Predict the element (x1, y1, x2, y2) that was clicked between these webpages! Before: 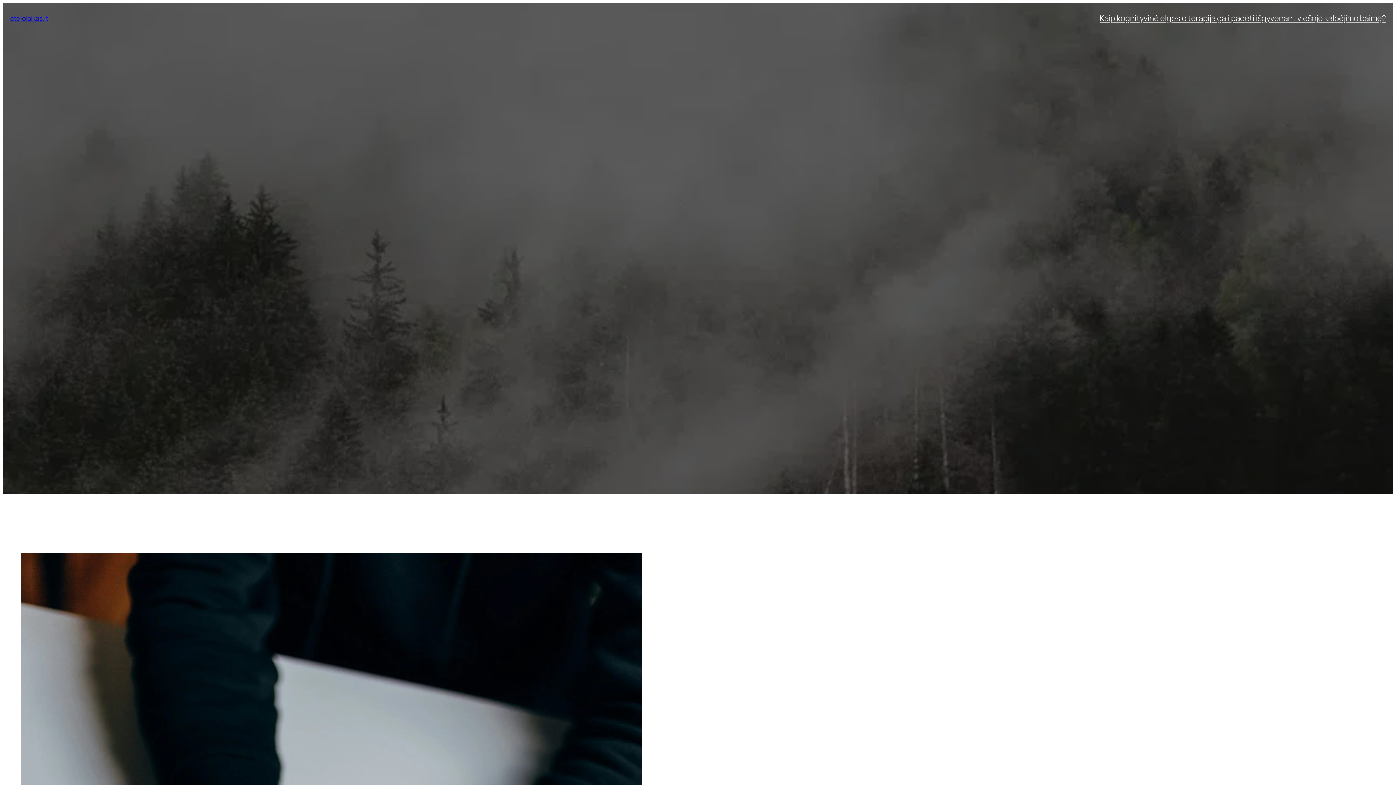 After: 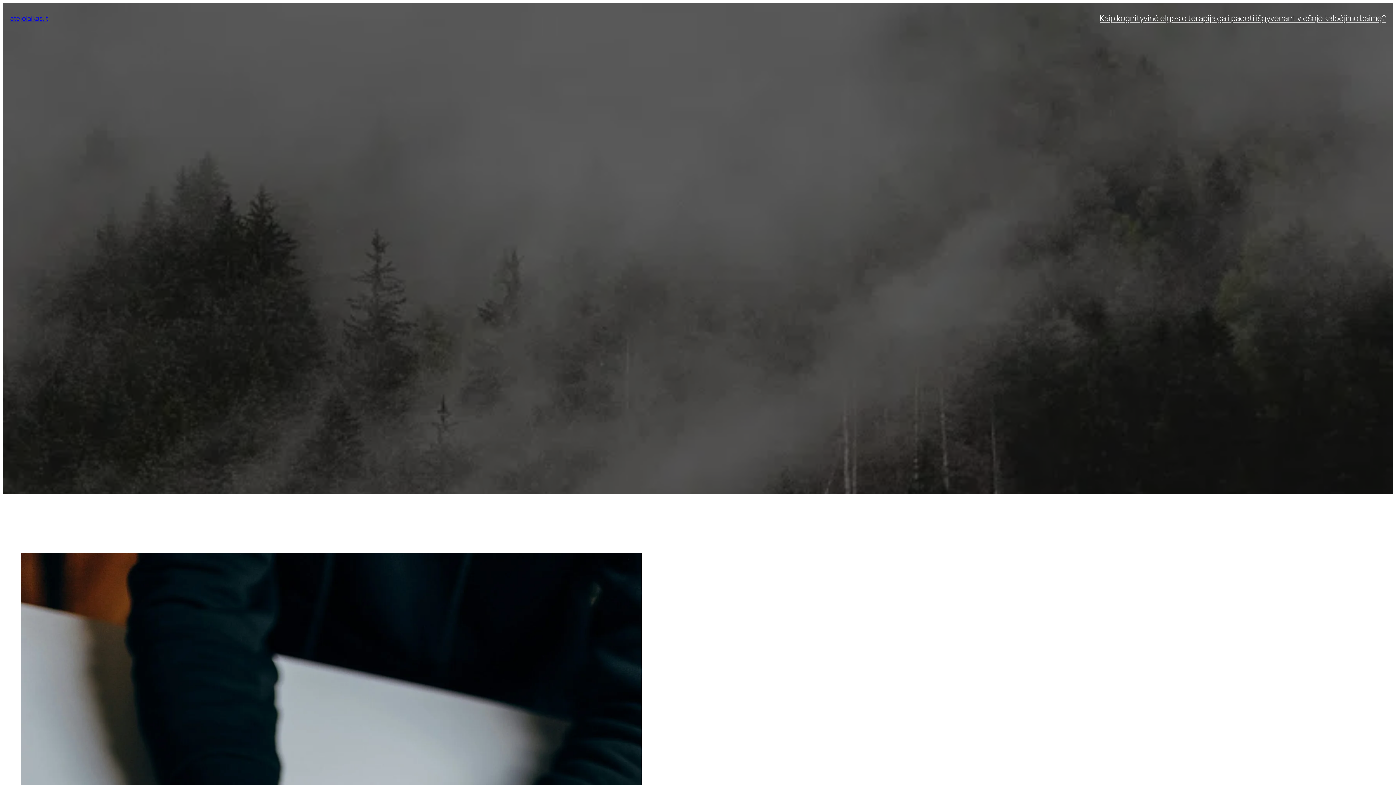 Action: label: Kaip kognityvinė elgesio terapija gali padėti išgyvenant viešojo kalbėjimo baimę? bbox: (1100, 12, 1386, 23)